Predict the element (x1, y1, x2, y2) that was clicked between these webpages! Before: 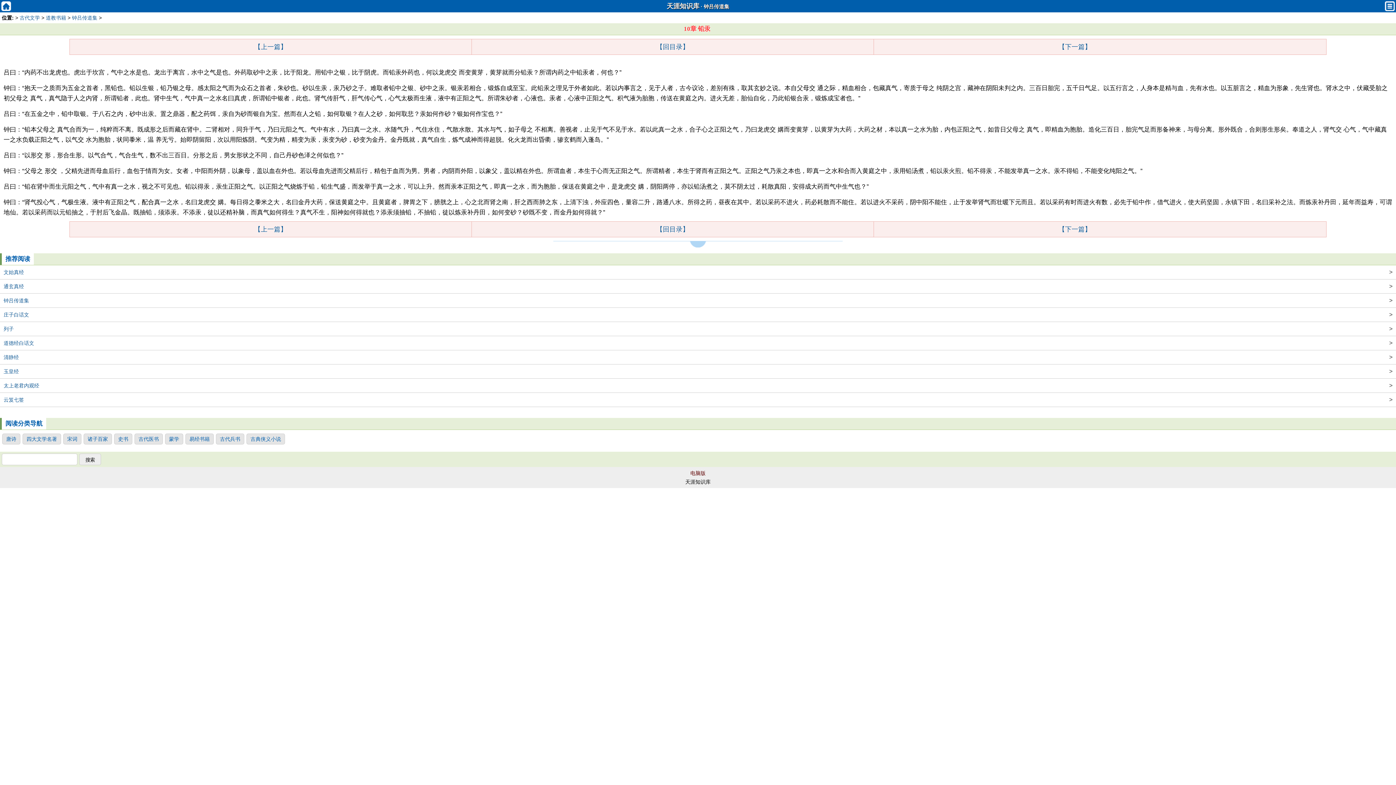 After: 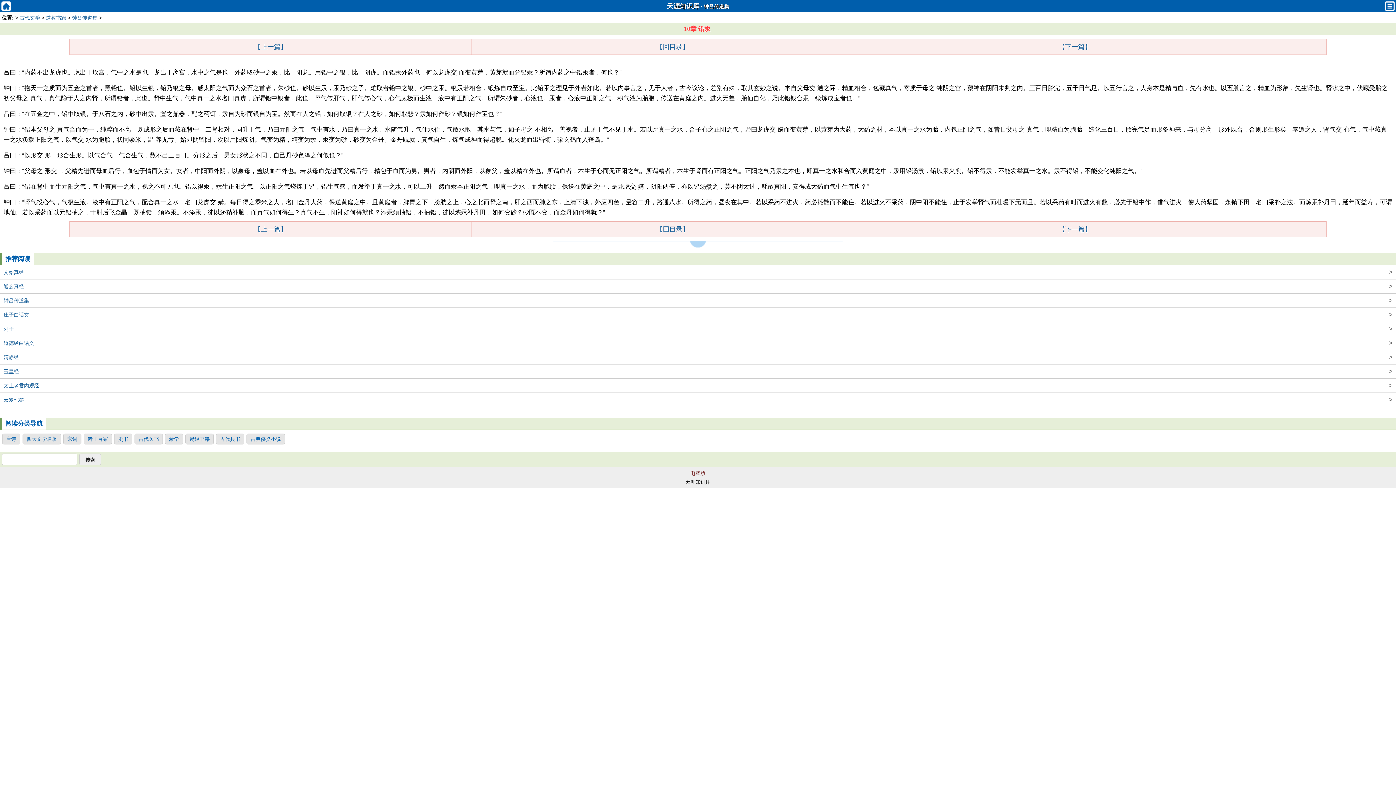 Action: bbox: (0, 265, 1396, 279) label: 文始真经
>